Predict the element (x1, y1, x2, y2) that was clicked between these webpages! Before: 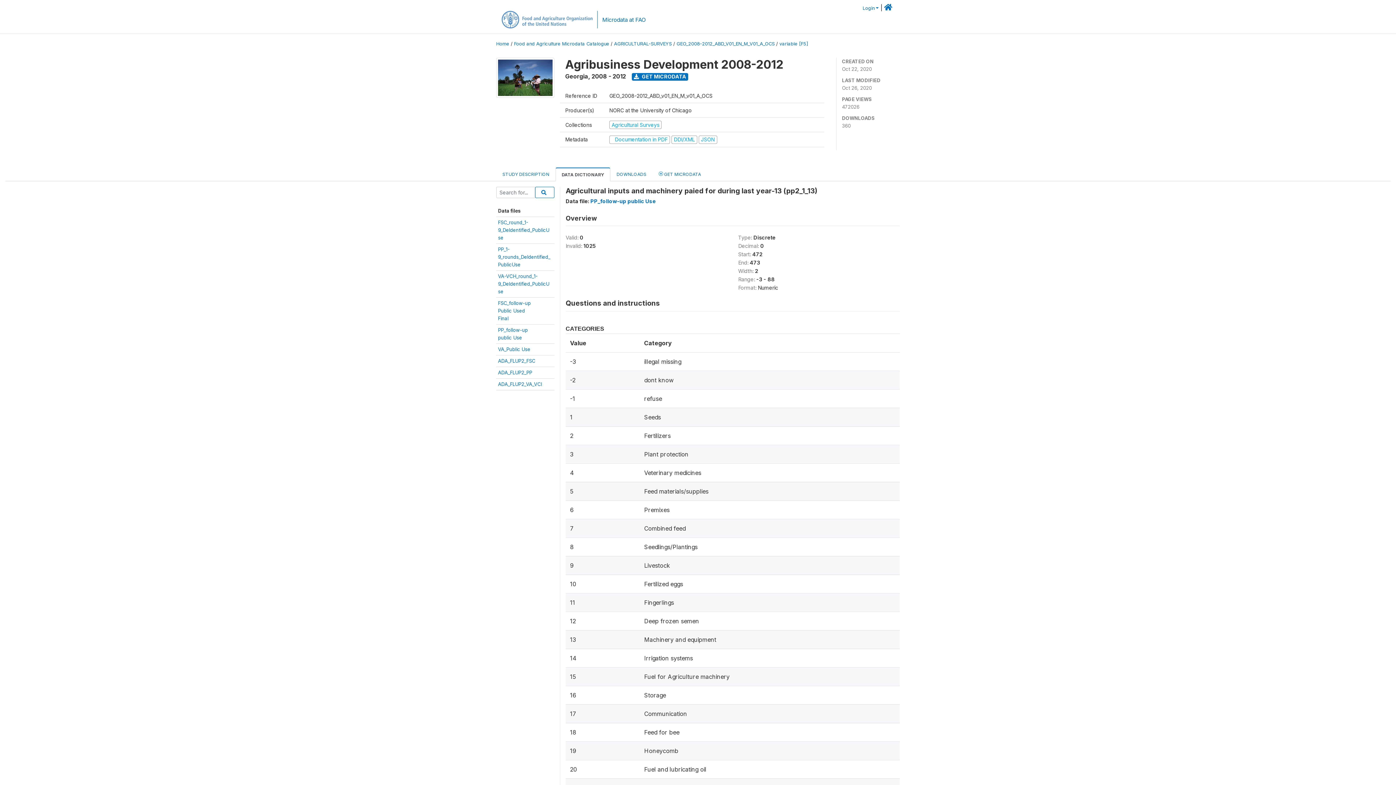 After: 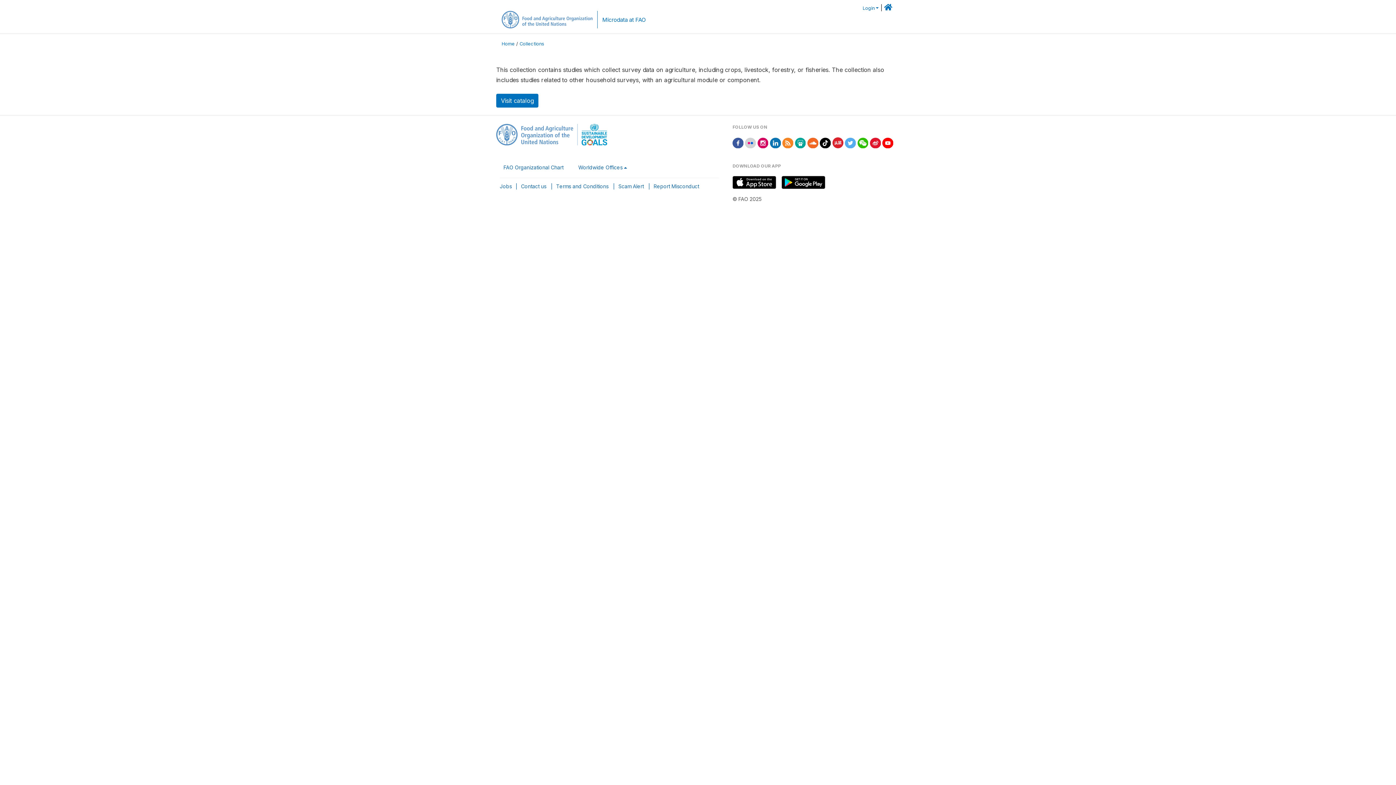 Action: bbox: (609, 121, 661, 127) label: Agricultural Surveys